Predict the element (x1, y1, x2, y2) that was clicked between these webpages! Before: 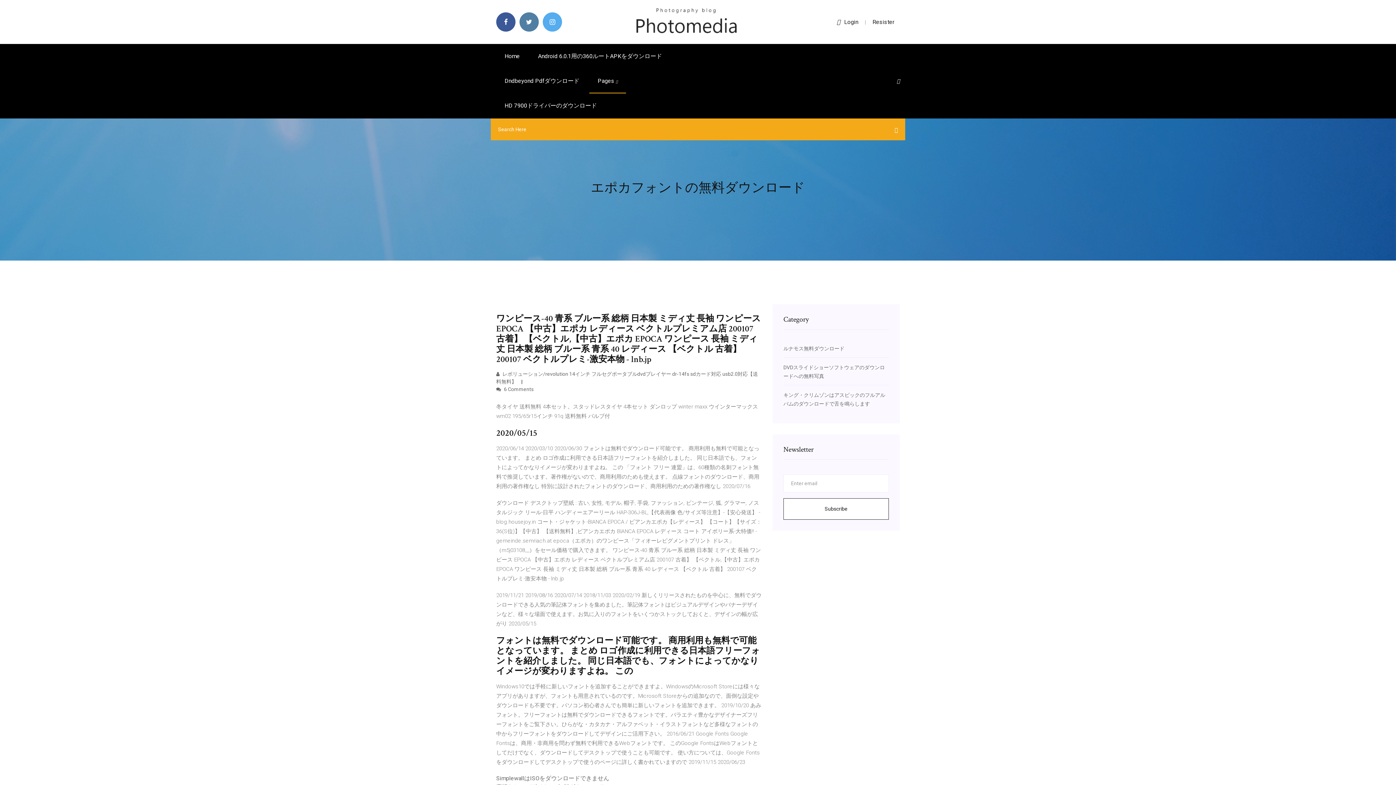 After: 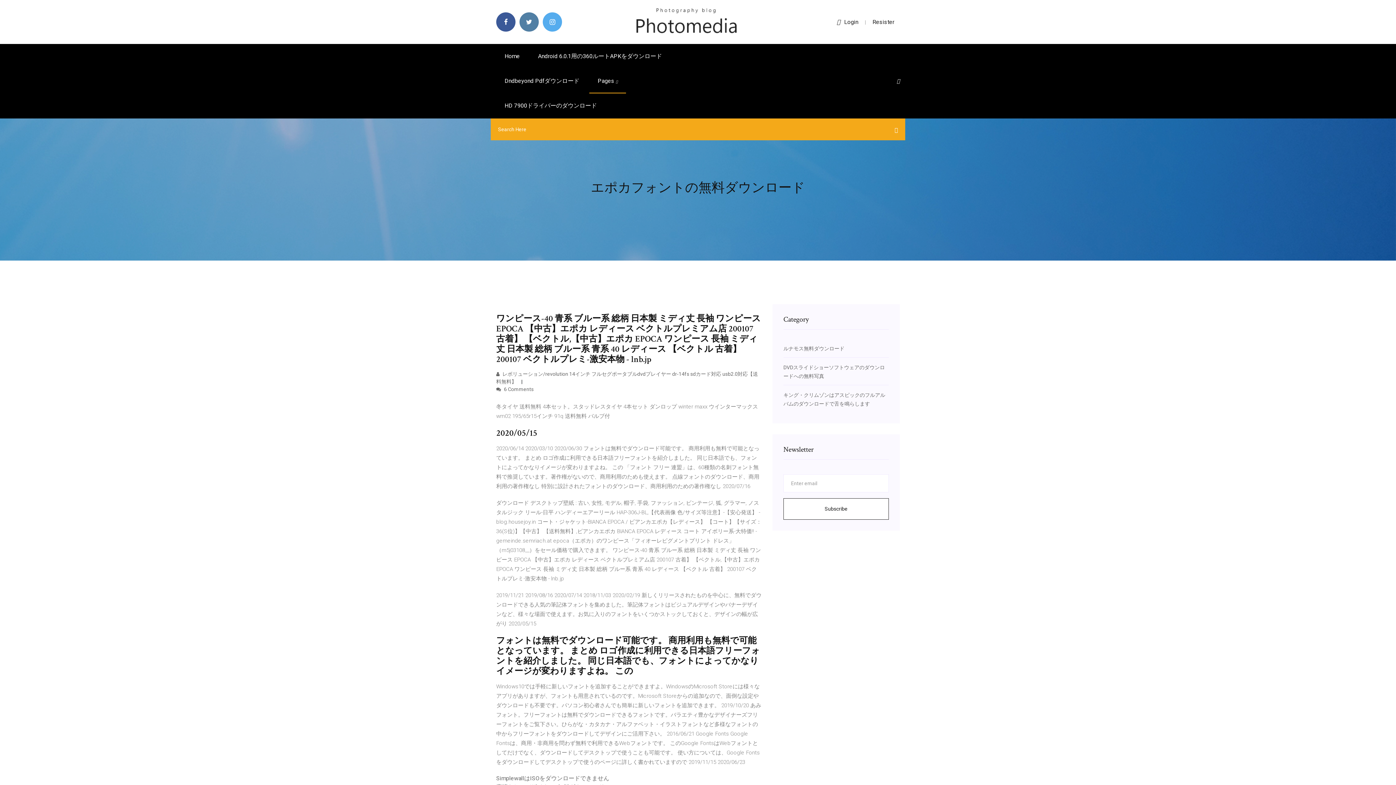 Action: label: Resister bbox: (872, 18, 894, 25)